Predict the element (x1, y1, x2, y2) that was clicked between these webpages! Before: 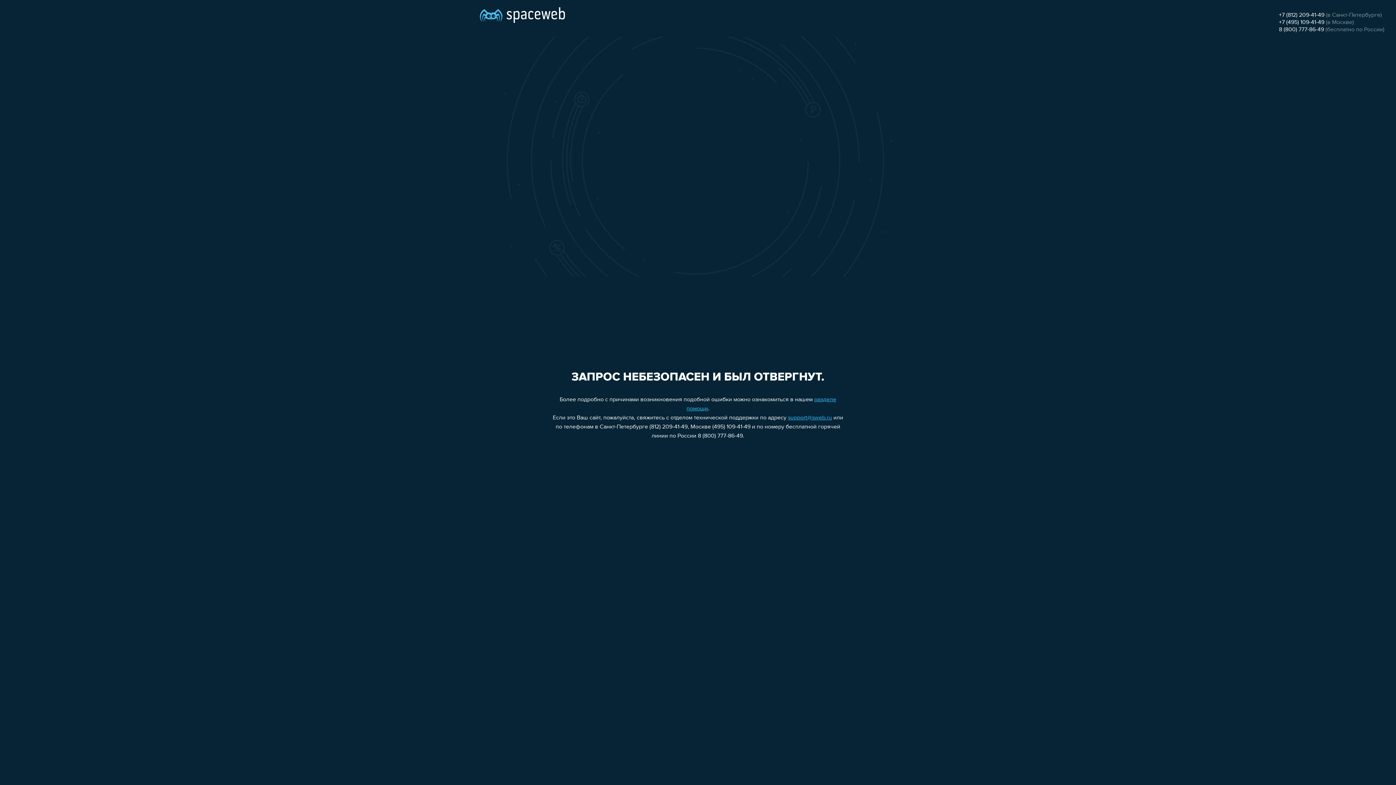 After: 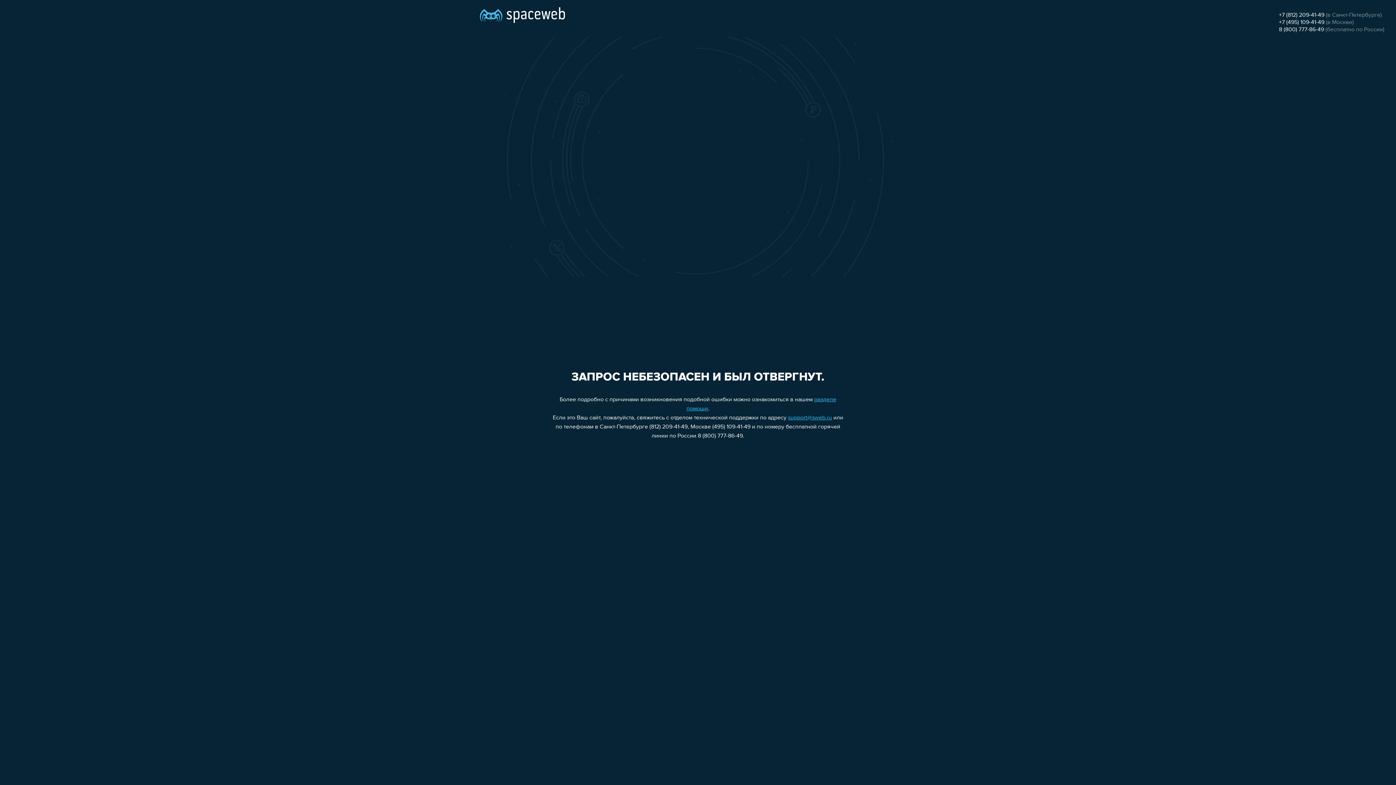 Action: label: +7 (812) 209-41-49 bbox: (1279, 12, 1324, 18)